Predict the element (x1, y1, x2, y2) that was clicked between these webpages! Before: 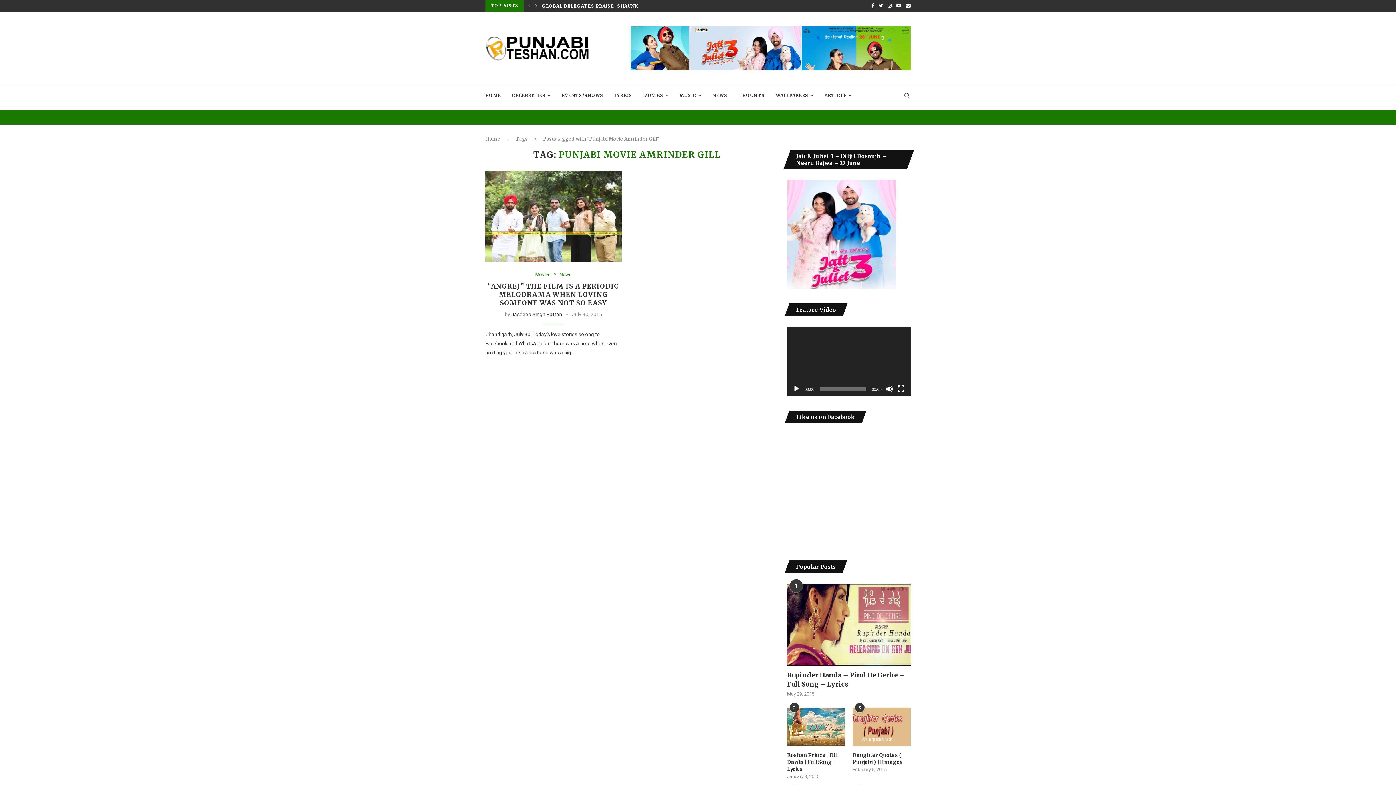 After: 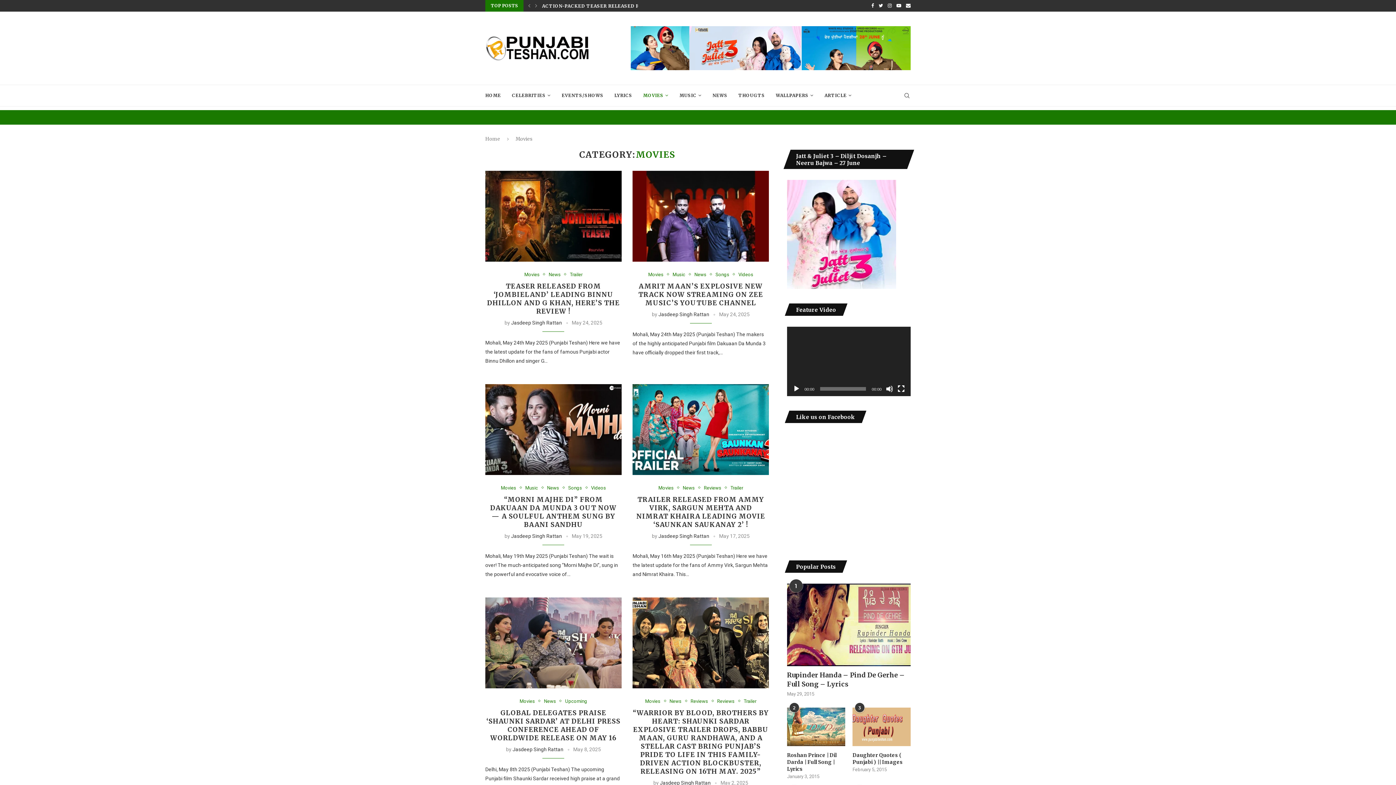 Action: bbox: (643, 85, 668, 106) label: MOVIES